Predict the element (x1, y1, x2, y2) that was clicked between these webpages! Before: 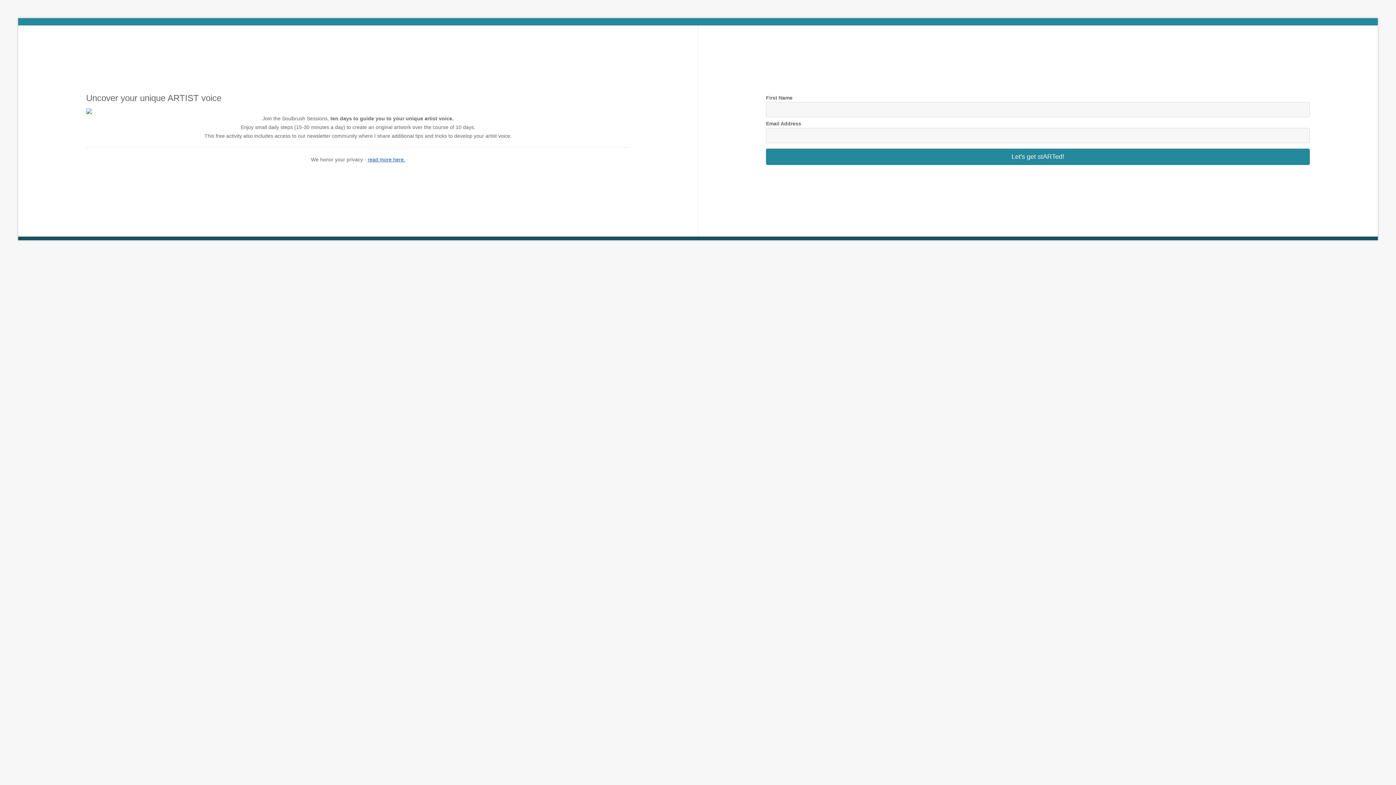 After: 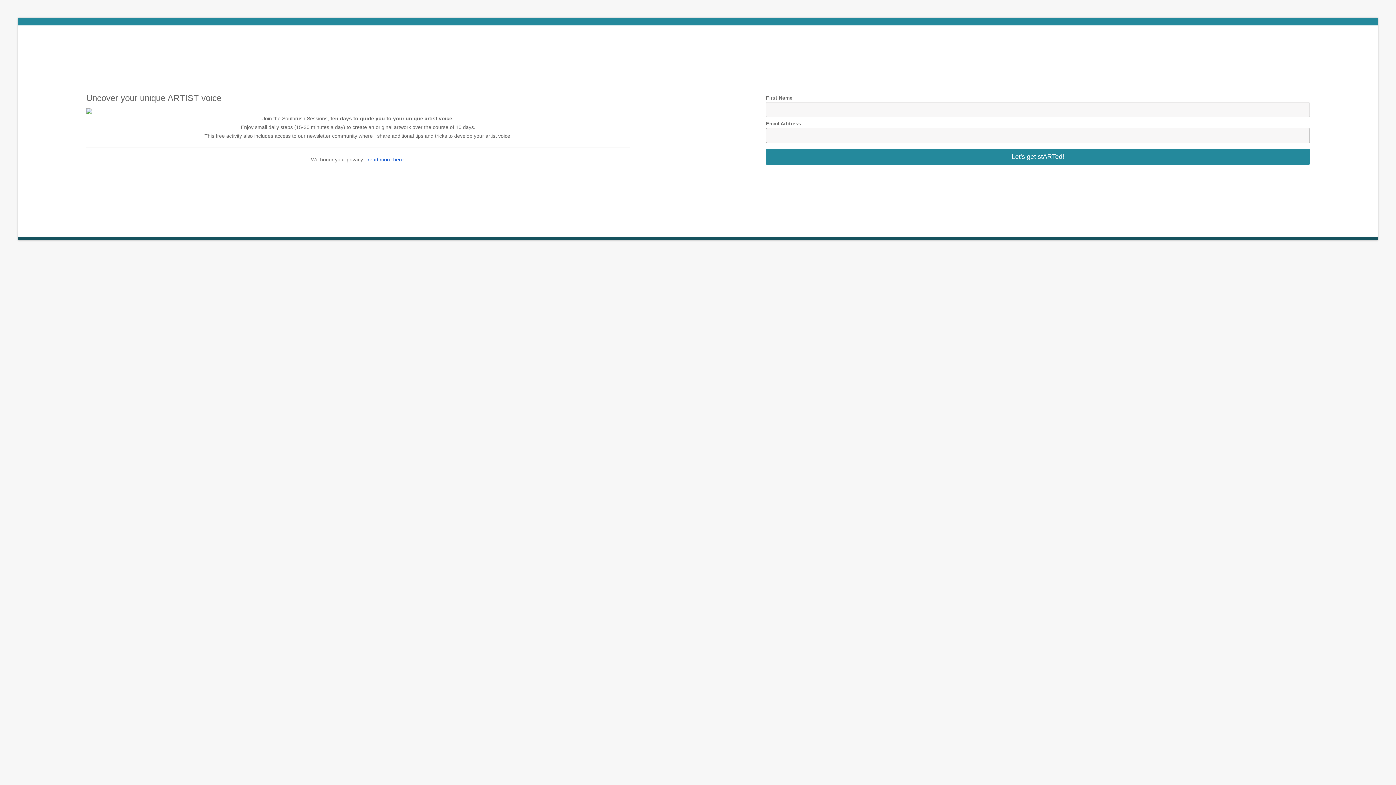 Action: bbox: (766, 148, 1310, 165) label: Let's get stARTed!